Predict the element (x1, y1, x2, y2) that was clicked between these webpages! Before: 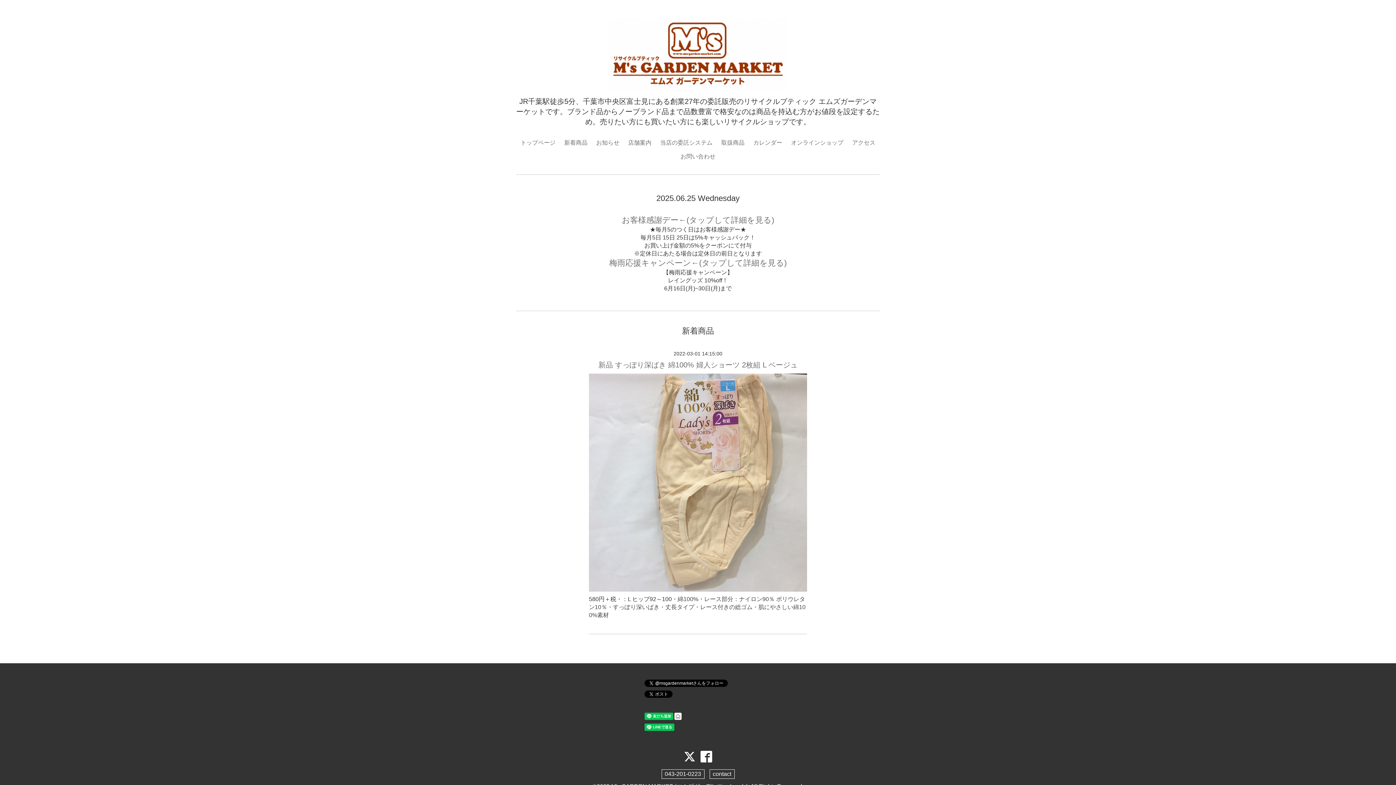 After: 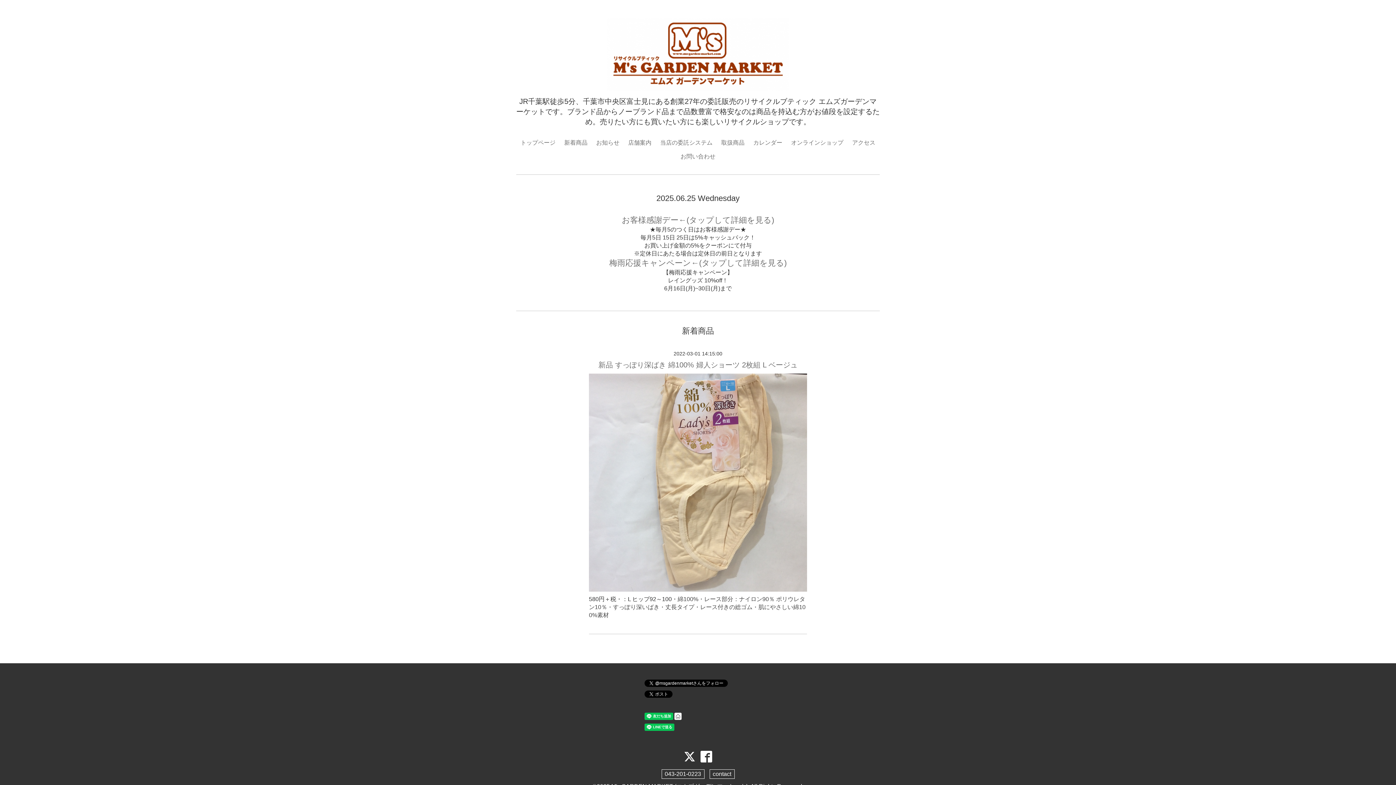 Action: bbox: (1363, 752, 1385, 774)